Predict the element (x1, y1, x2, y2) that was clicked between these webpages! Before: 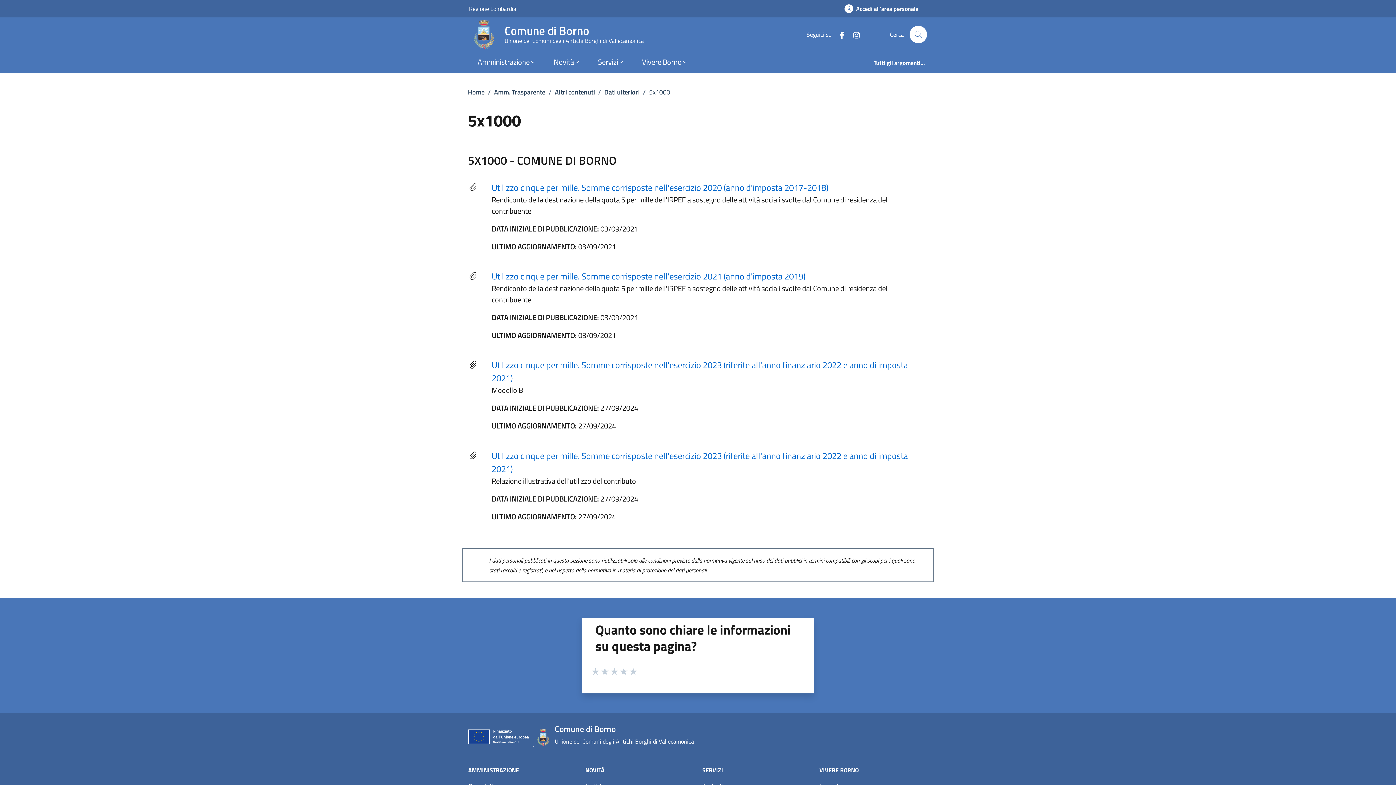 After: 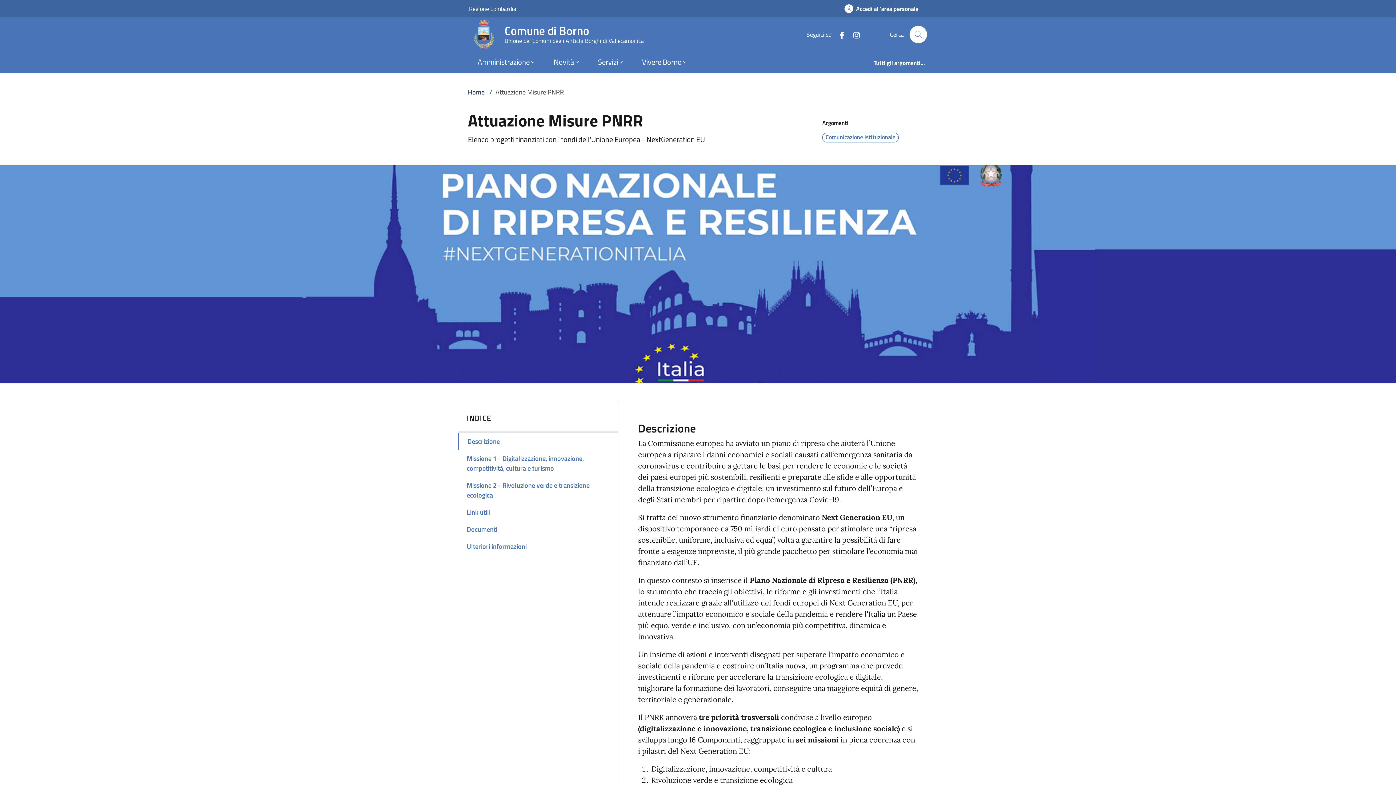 Action: bbox: (468, 739, 534, 748) label:  